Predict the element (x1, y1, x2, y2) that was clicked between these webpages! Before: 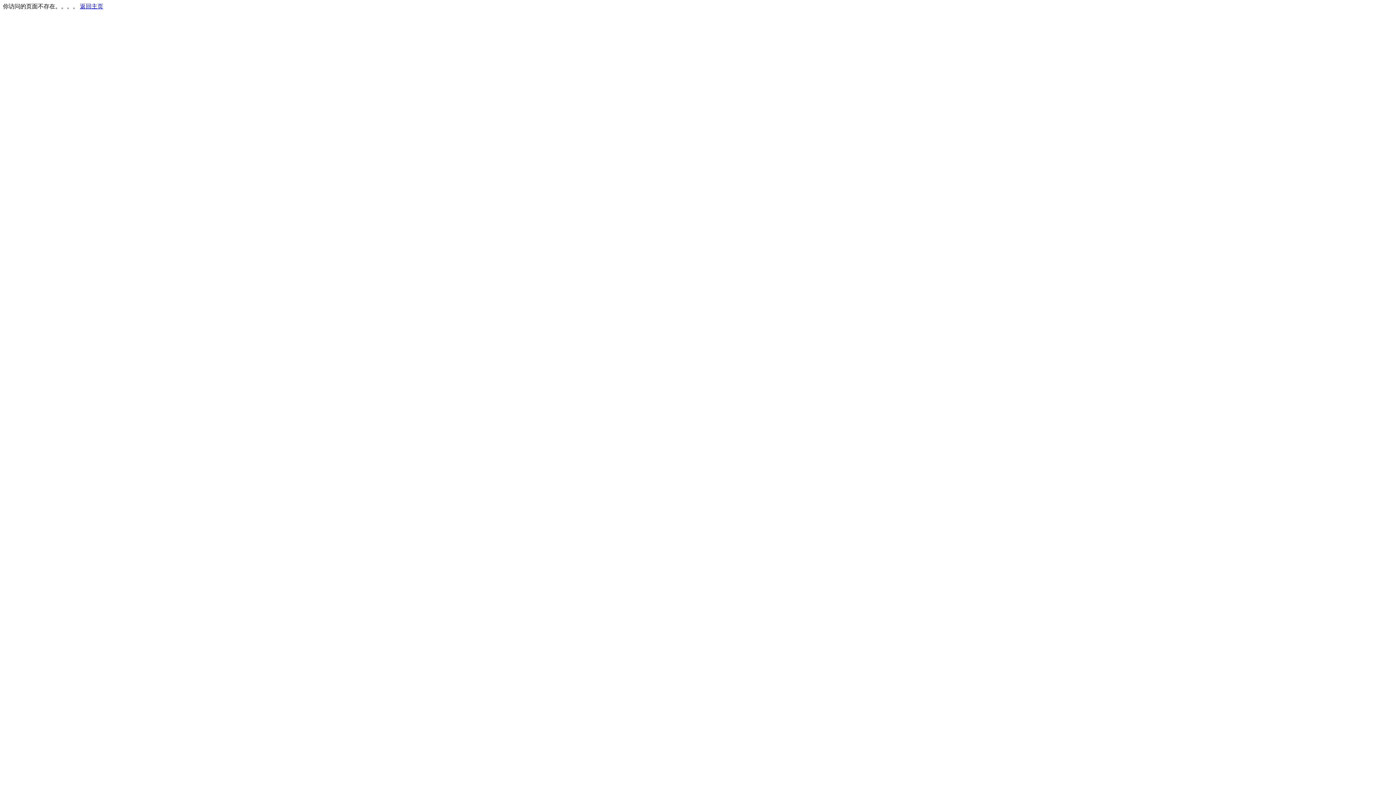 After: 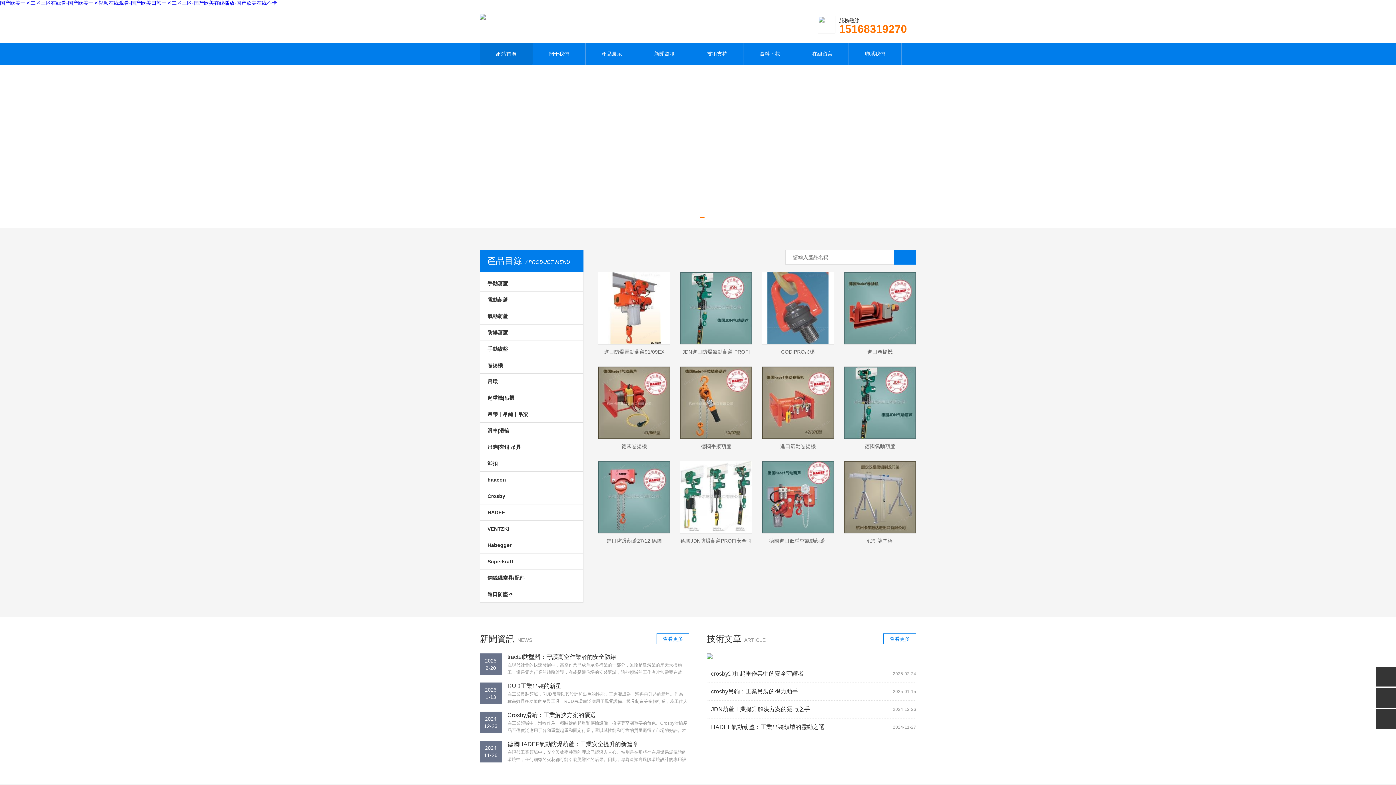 Action: bbox: (80, 3, 103, 9) label: 返回主页